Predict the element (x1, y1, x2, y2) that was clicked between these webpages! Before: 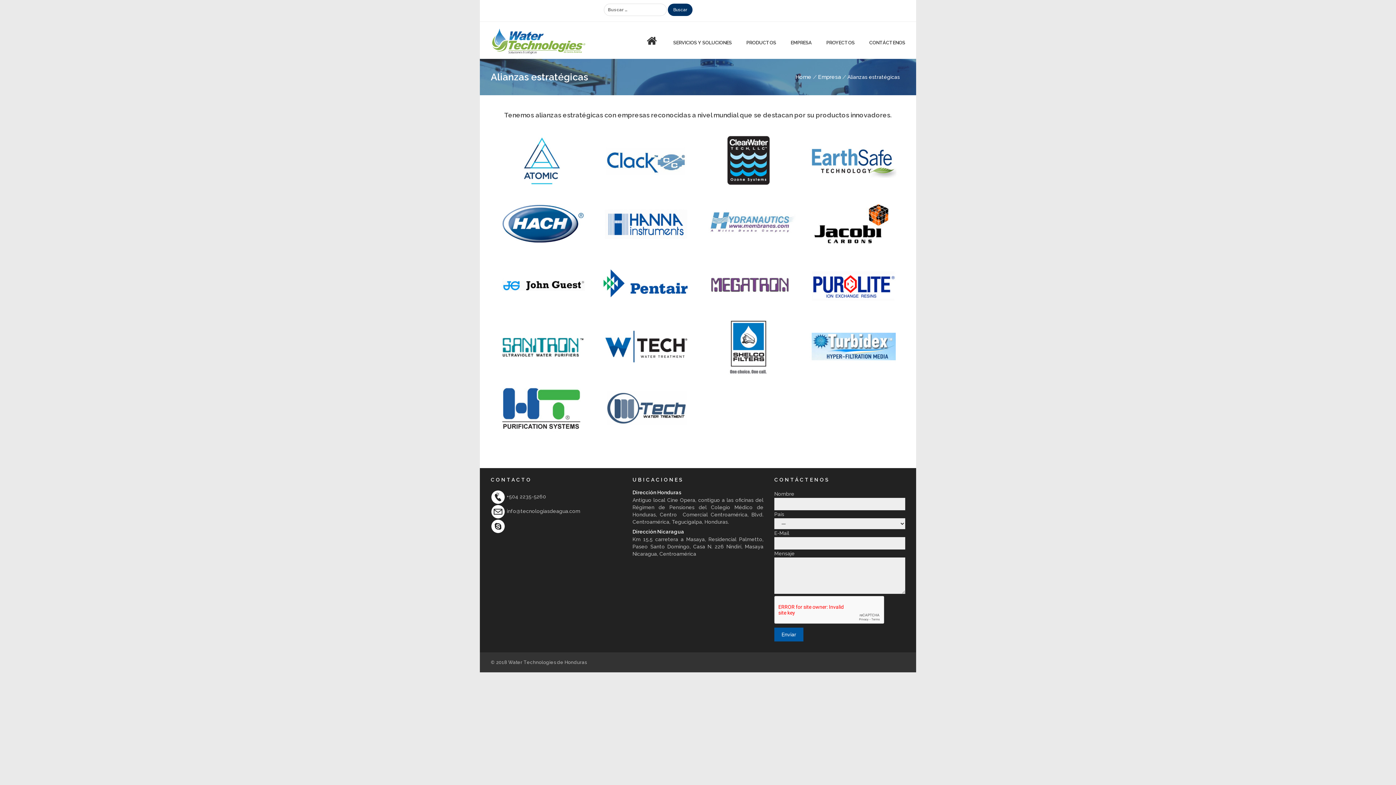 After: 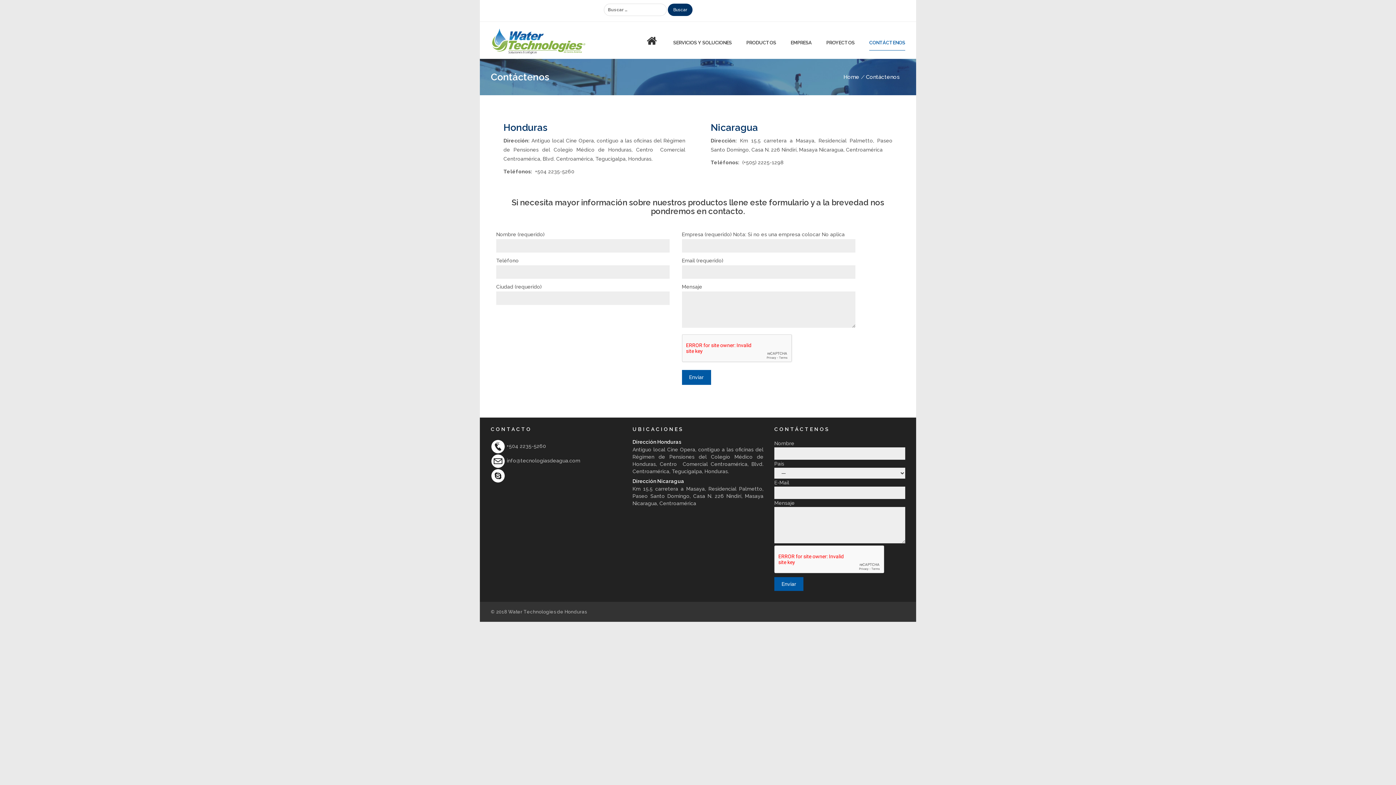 Action: bbox: (869, 32, 905, 50) label: CONTÁCTENOS